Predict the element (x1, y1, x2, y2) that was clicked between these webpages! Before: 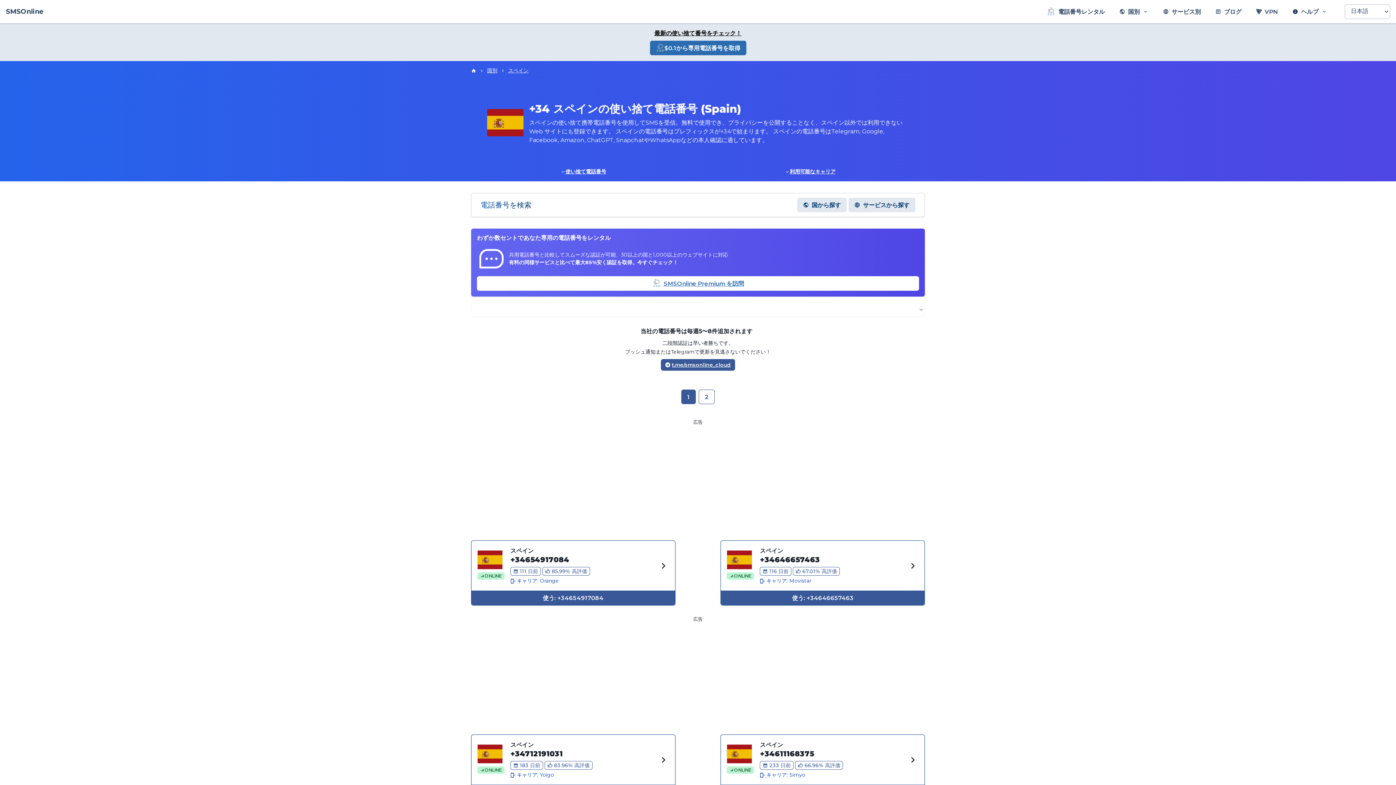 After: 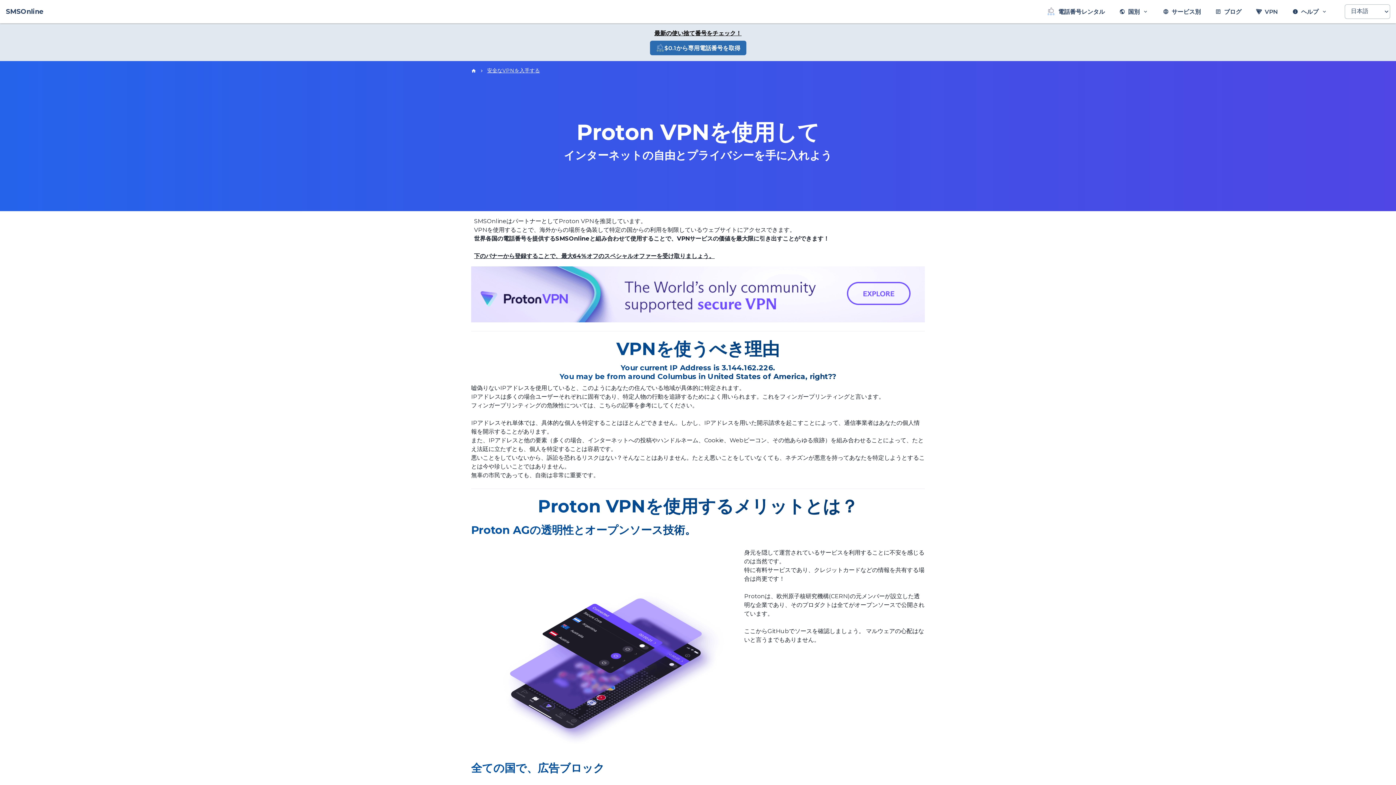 Action: bbox: (1250, 4, 1284, 18) label: VPN